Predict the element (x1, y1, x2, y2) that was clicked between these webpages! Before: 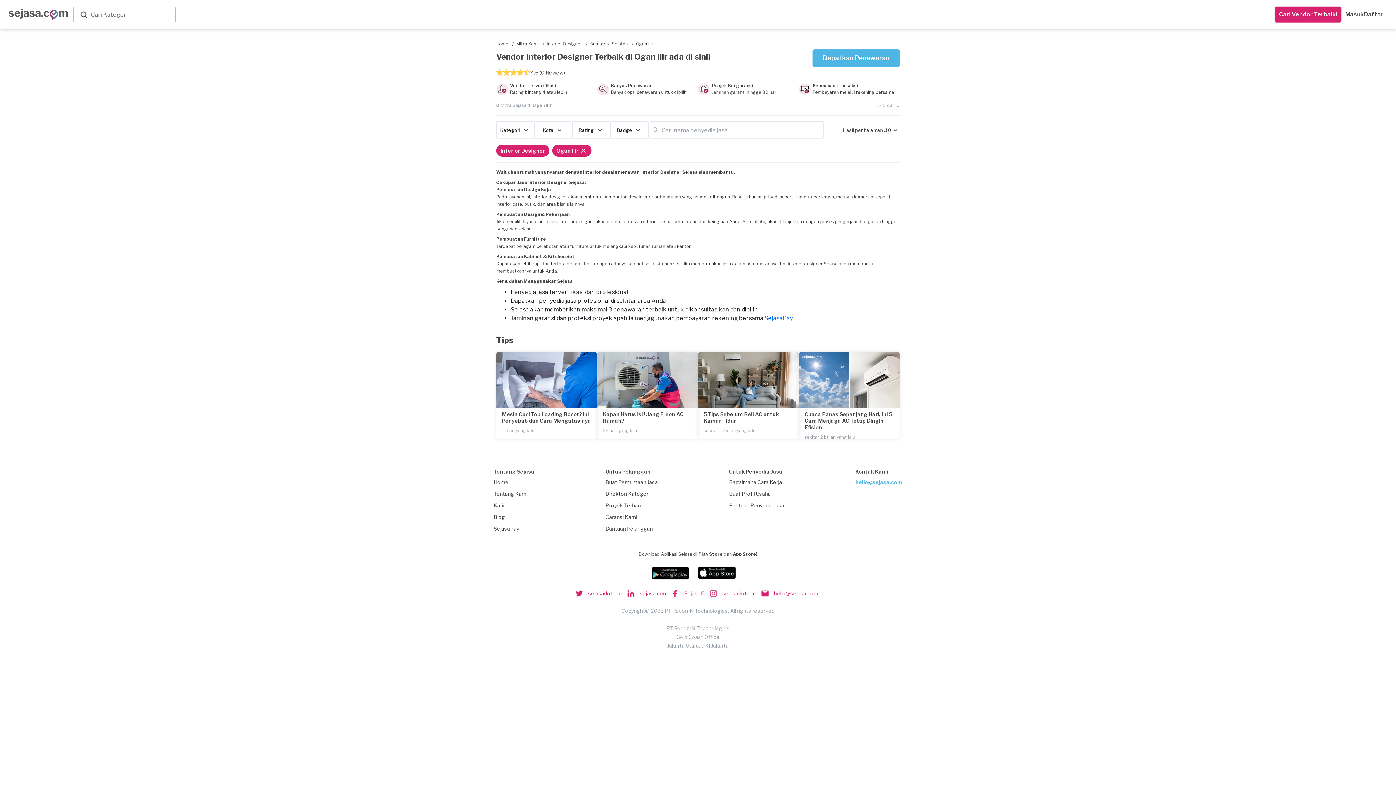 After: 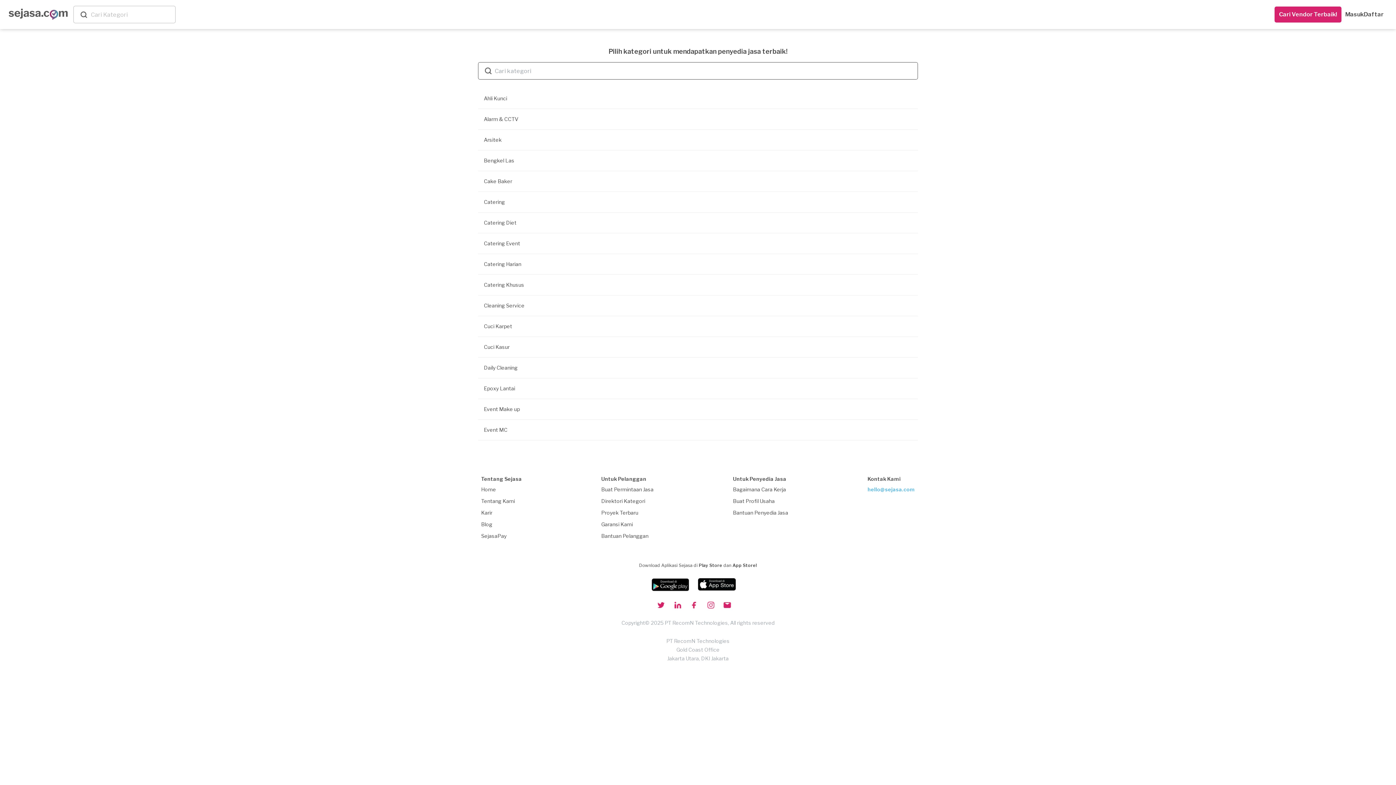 Action: label: Direktori Kategori bbox: (605, 489, 649, 498)